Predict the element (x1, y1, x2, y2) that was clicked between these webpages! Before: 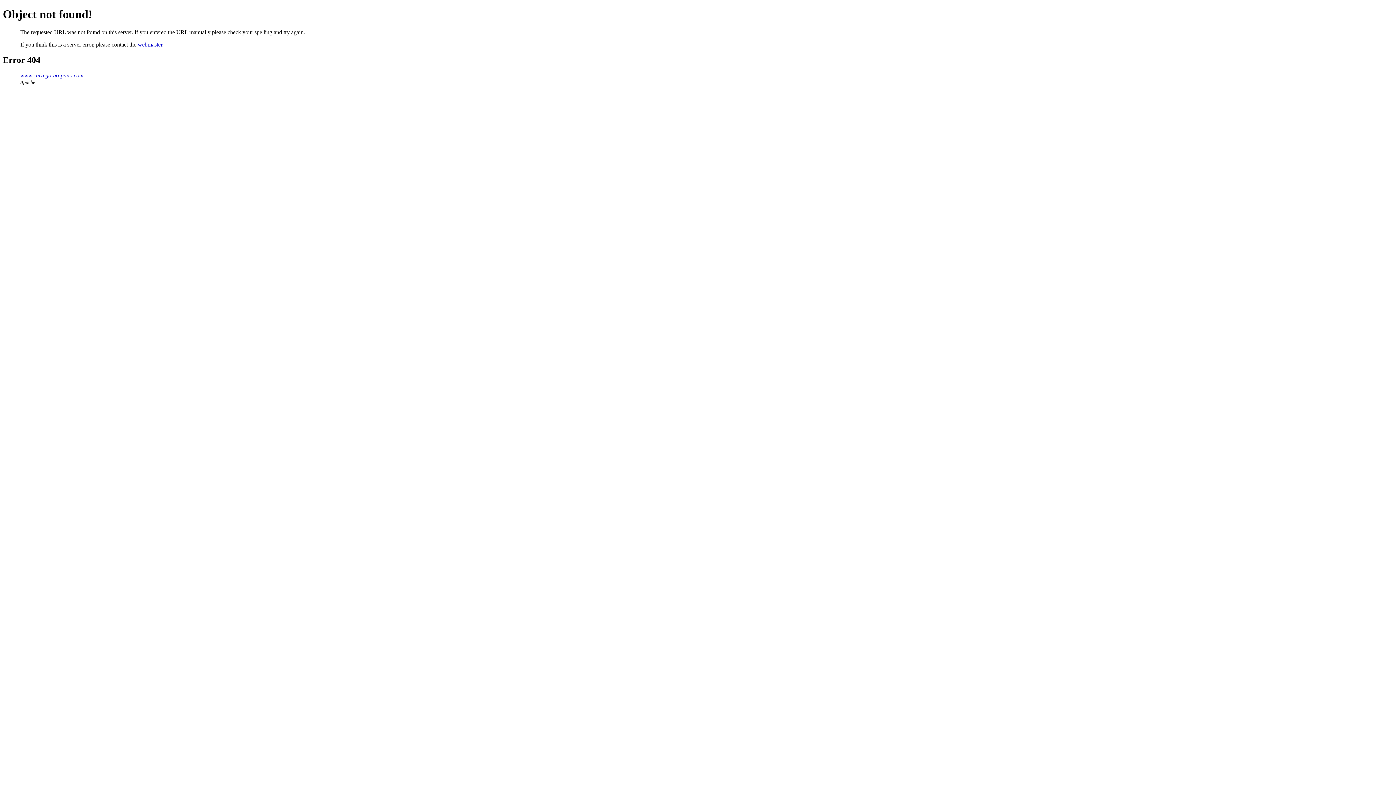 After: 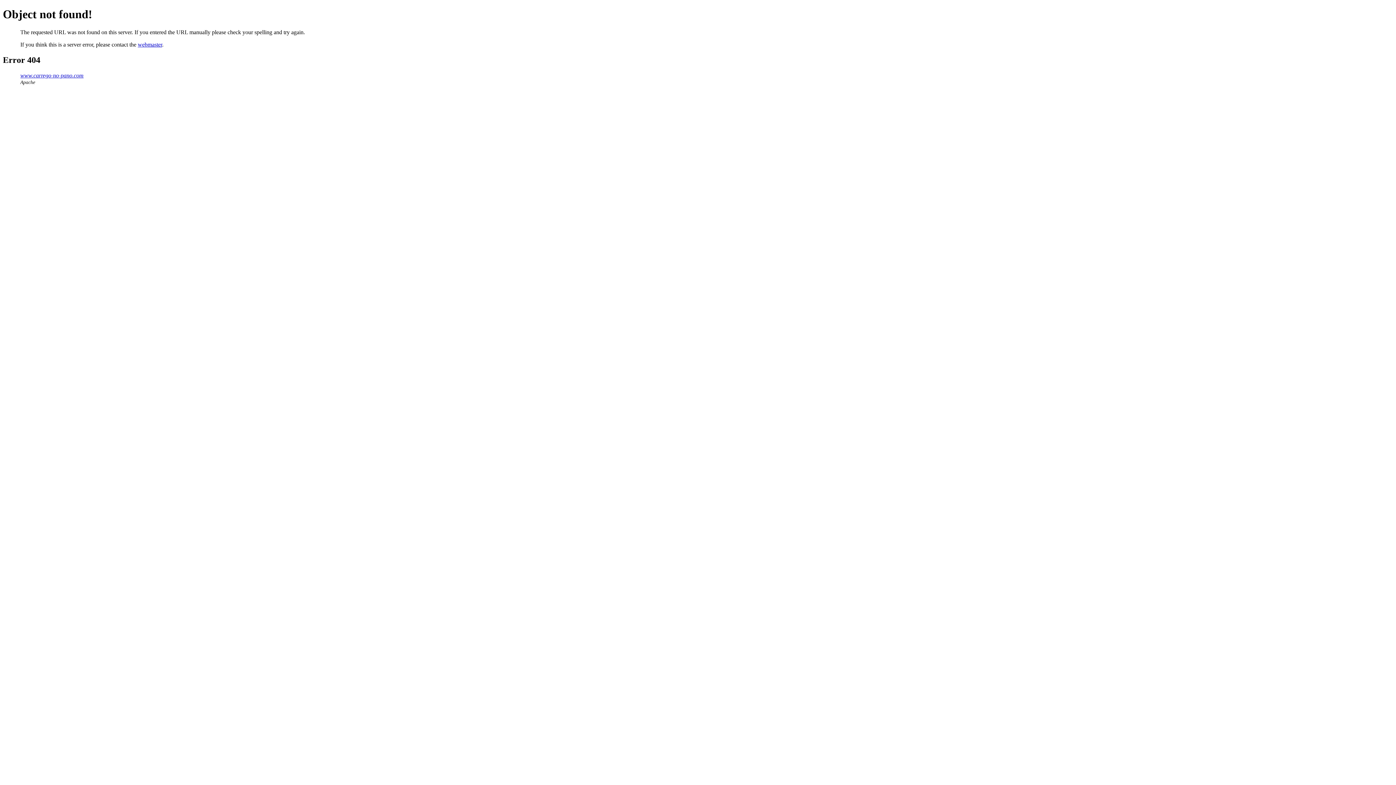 Action: label: webmaster bbox: (137, 41, 162, 47)